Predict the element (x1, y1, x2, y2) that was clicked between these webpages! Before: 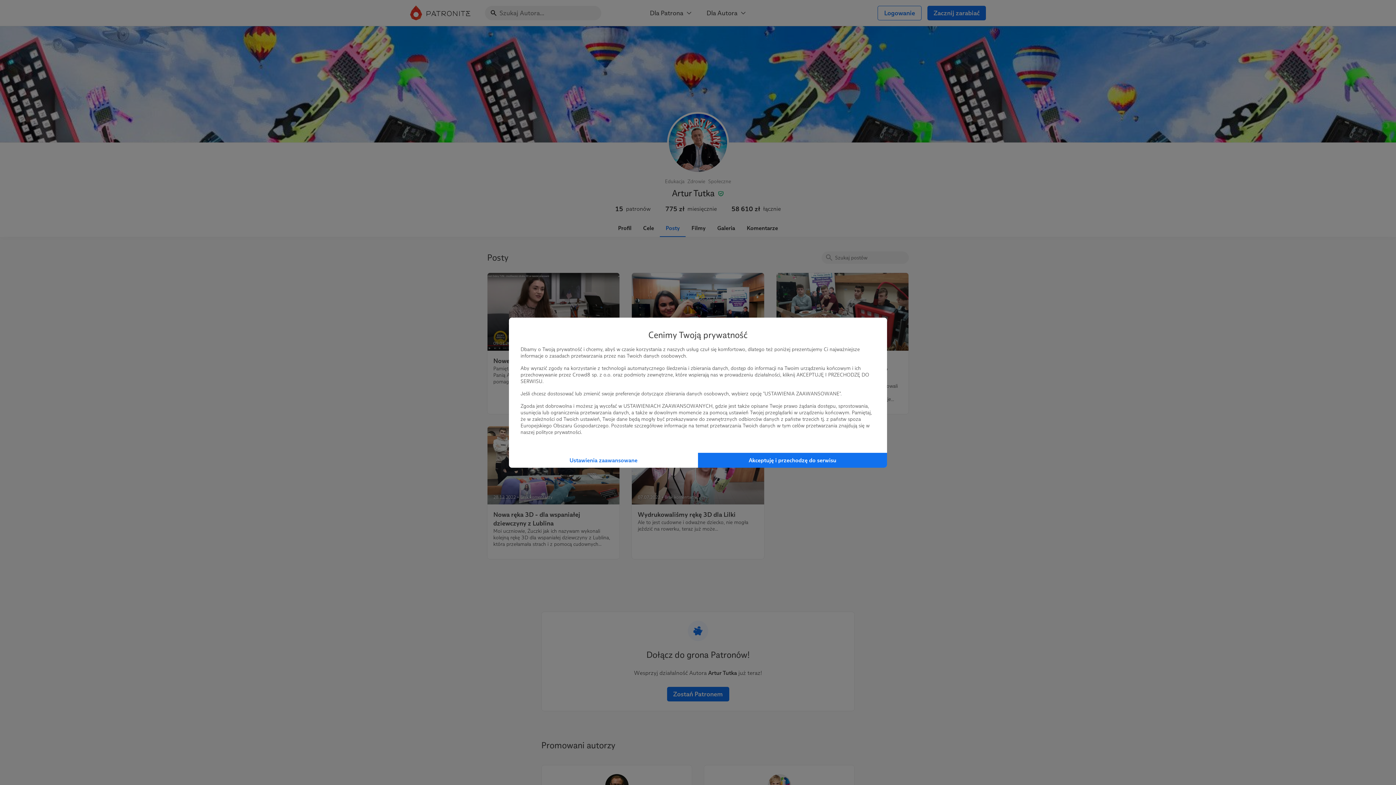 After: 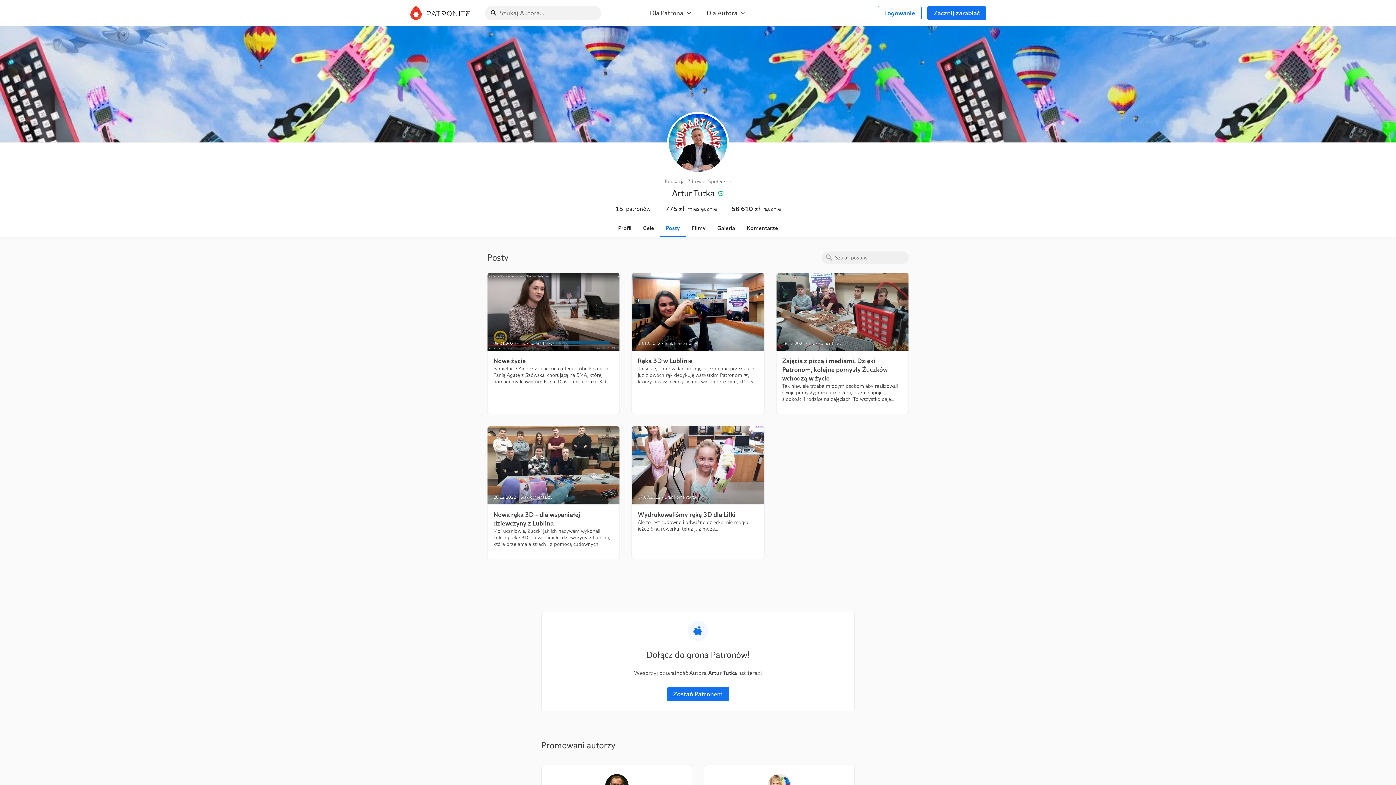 Action: bbox: (698, 452, 887, 467) label: Akceptuję i przechodzę do serwisu